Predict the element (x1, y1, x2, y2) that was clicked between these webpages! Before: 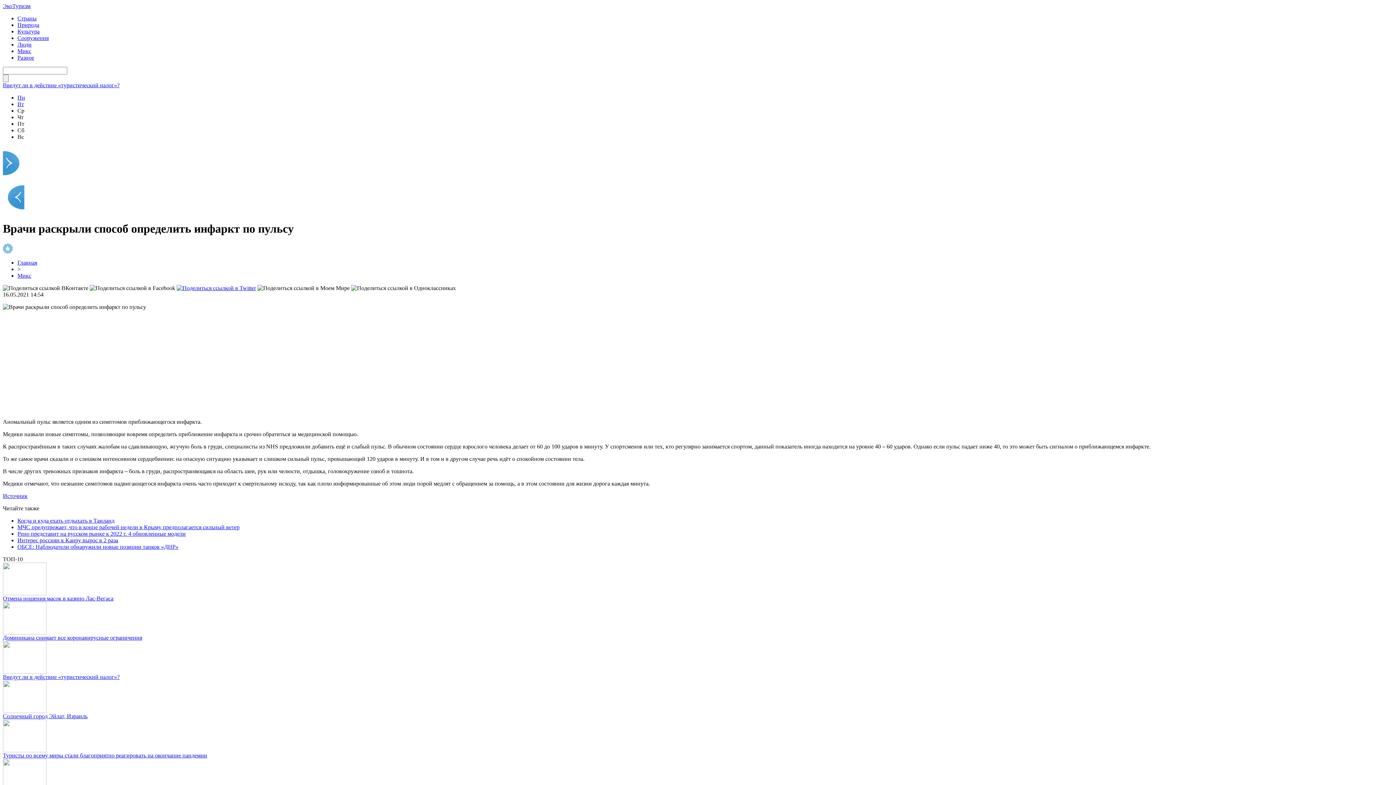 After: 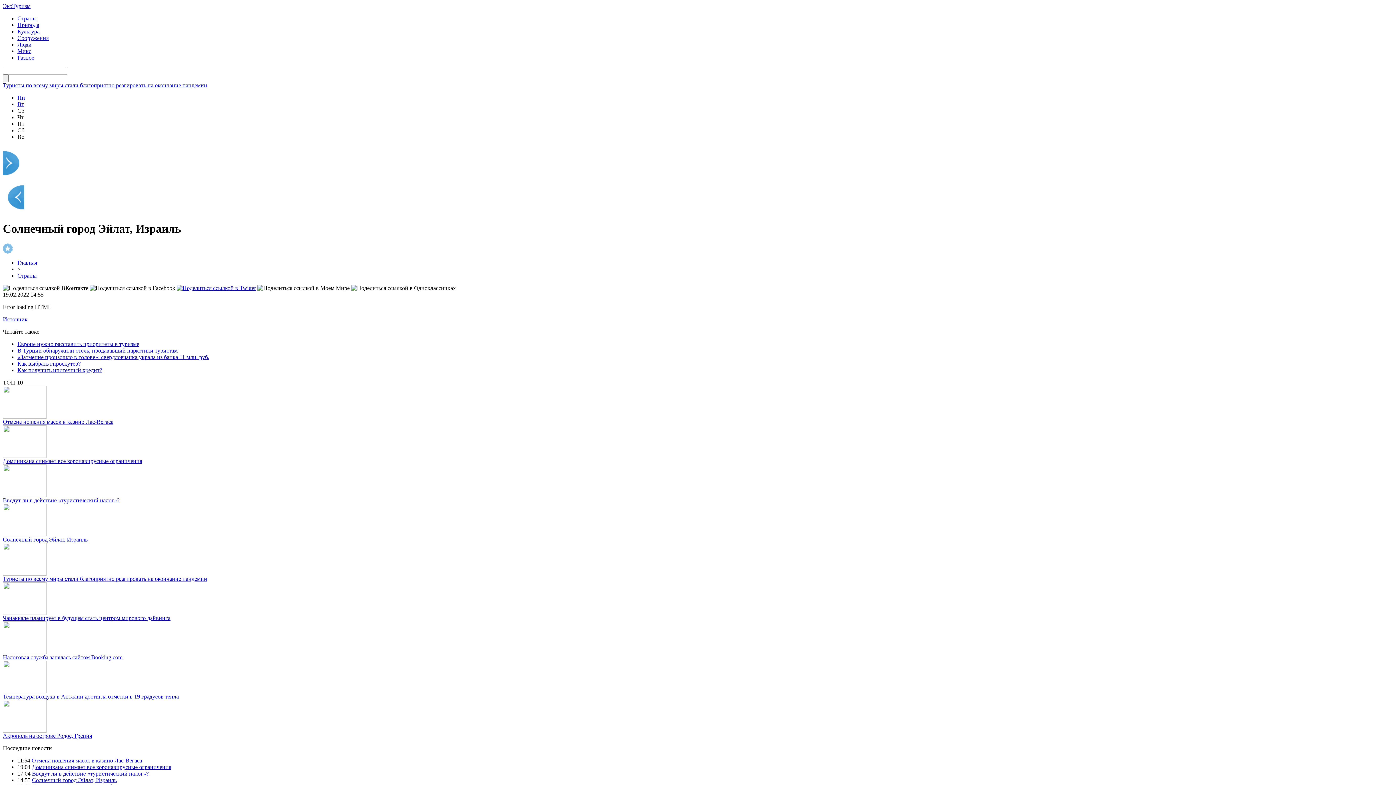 Action: bbox: (2, 708, 46, 714)